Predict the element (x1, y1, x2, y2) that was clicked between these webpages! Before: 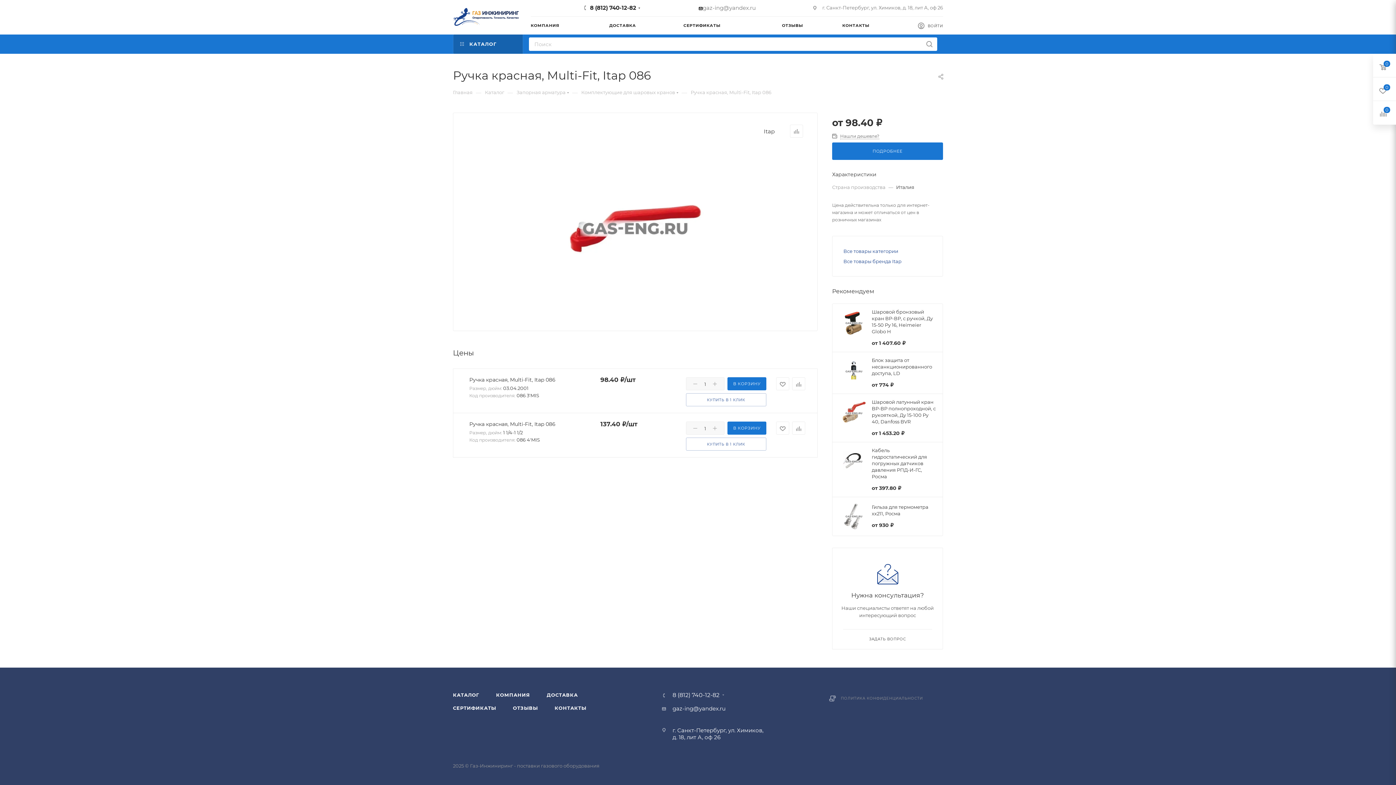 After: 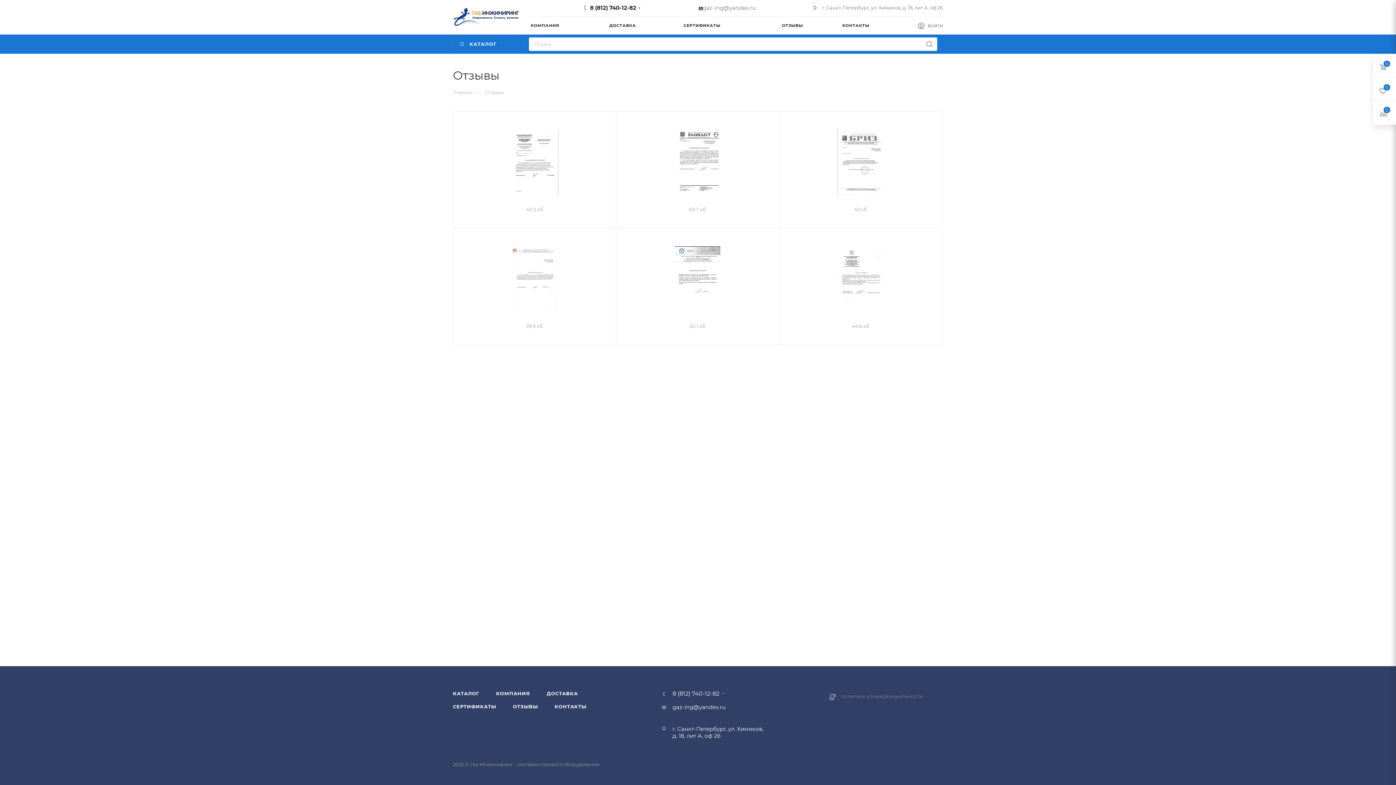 Action: bbox: (782, 16, 807, 34) label: ОТЗЫВЫ